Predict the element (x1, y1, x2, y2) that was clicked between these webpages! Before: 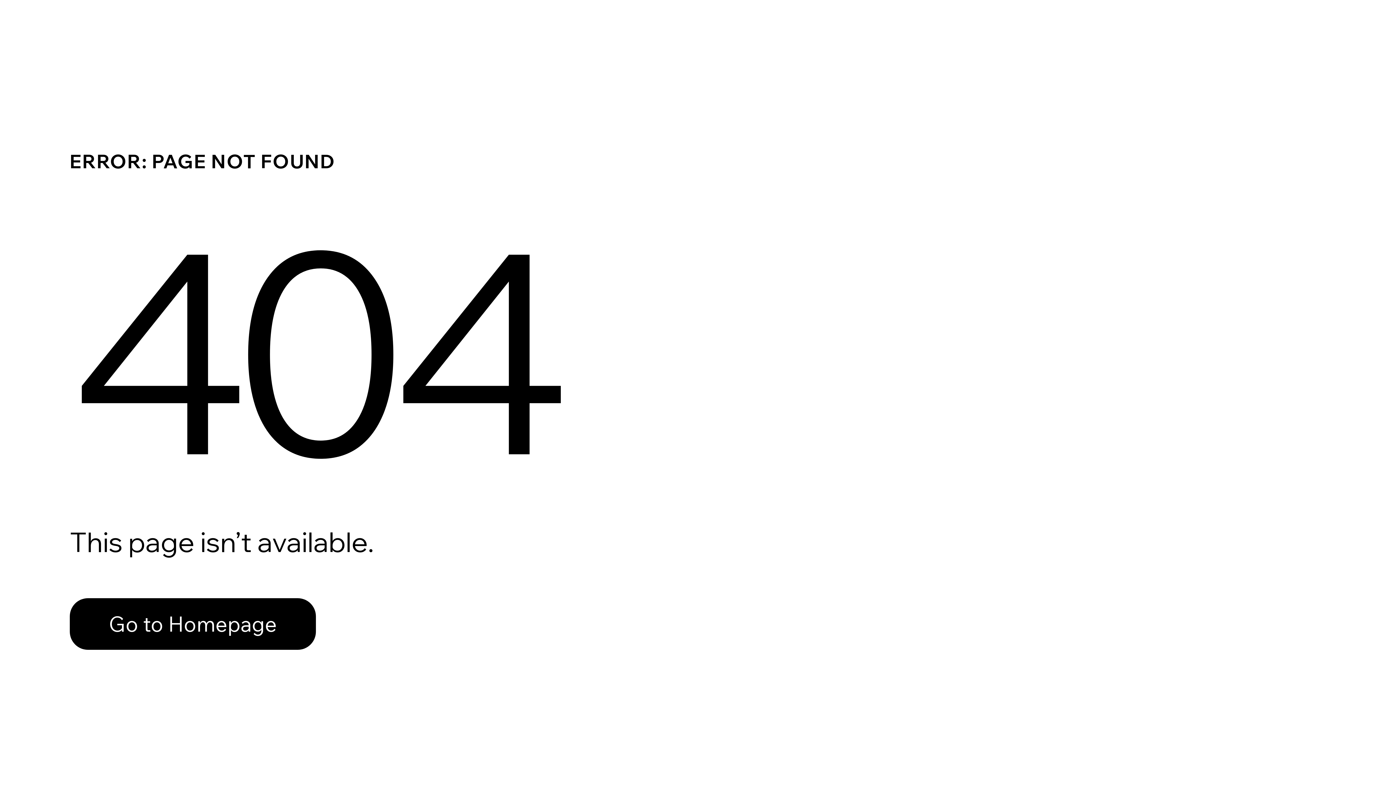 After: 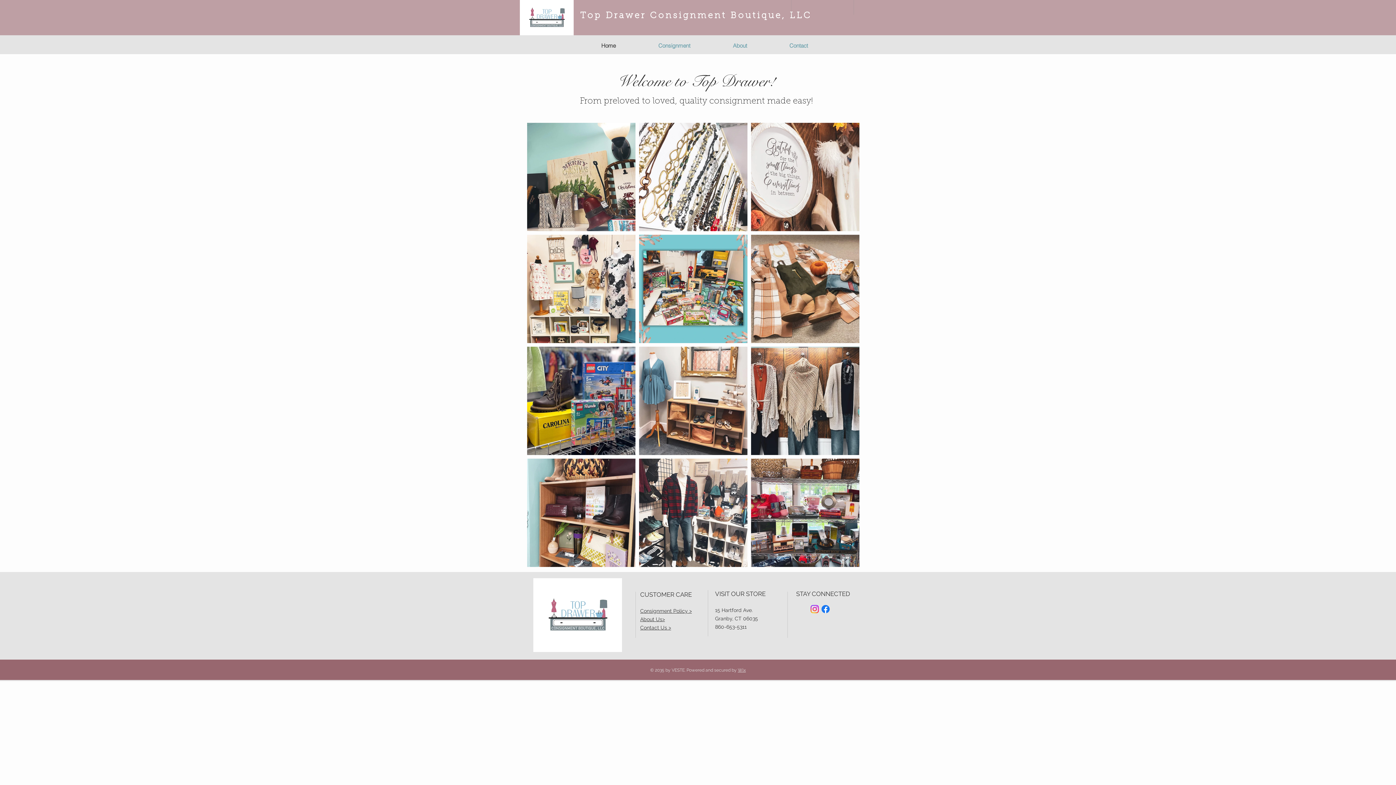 Action: bbox: (69, 598, 316, 650) label: Go to Homepage